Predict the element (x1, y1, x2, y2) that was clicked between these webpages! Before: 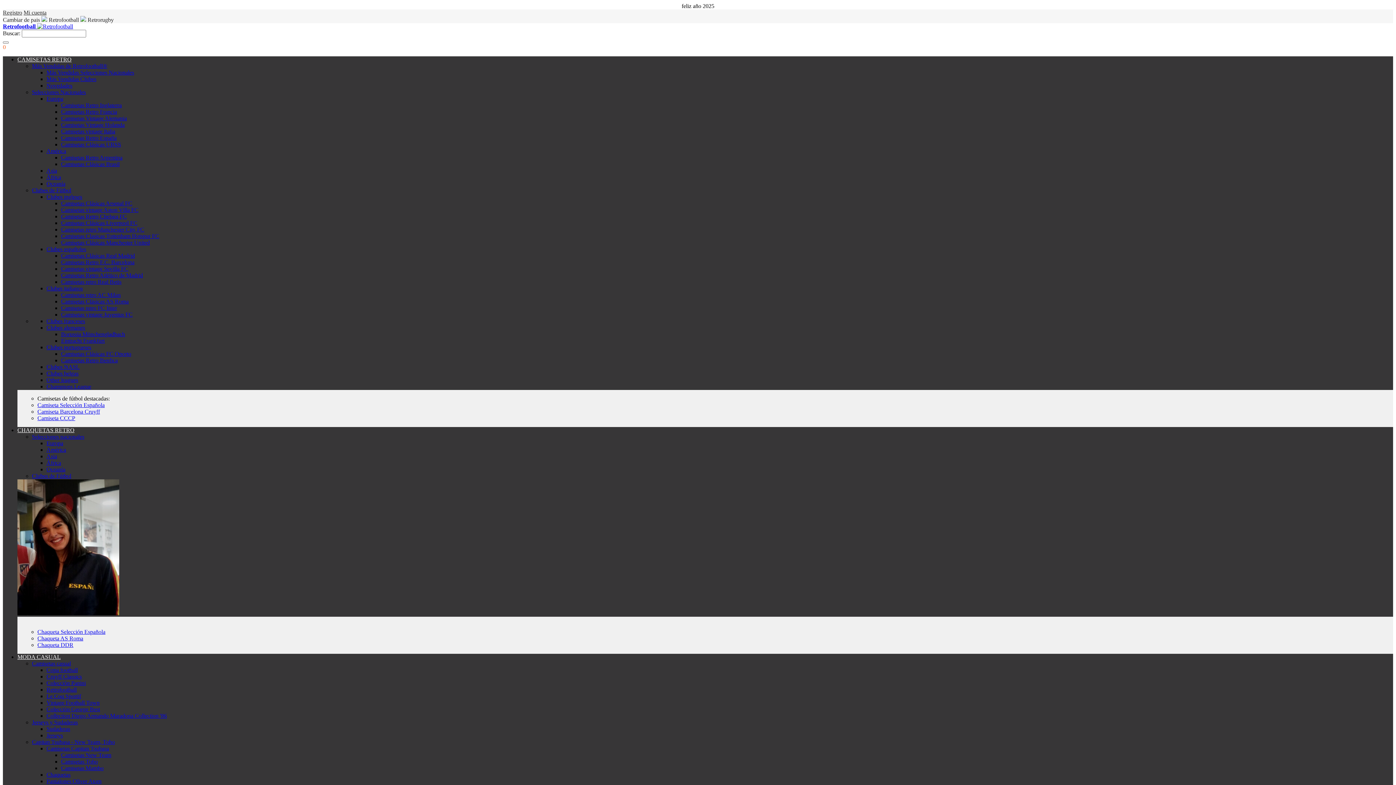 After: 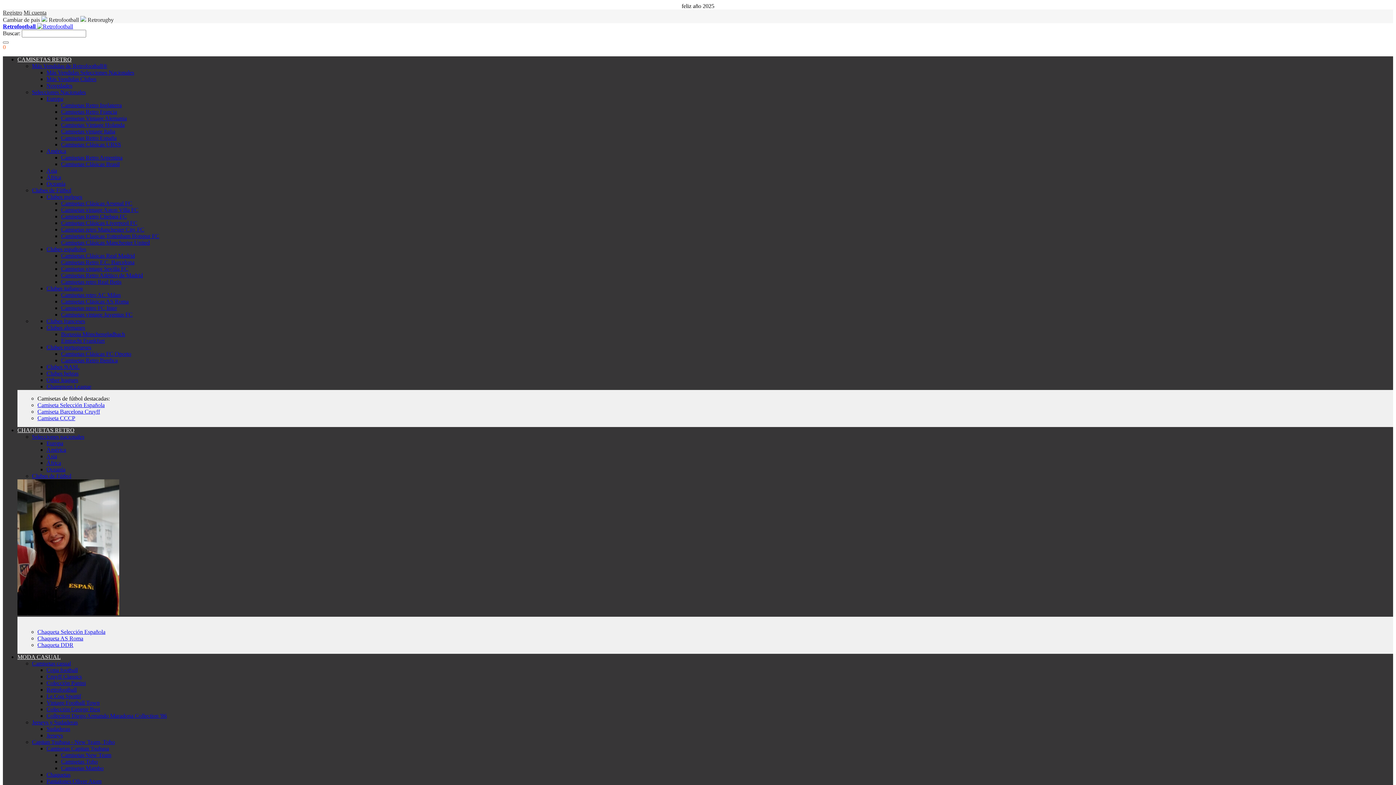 Action: bbox: (37, 642, 73, 648) label: Chaqueta DDR